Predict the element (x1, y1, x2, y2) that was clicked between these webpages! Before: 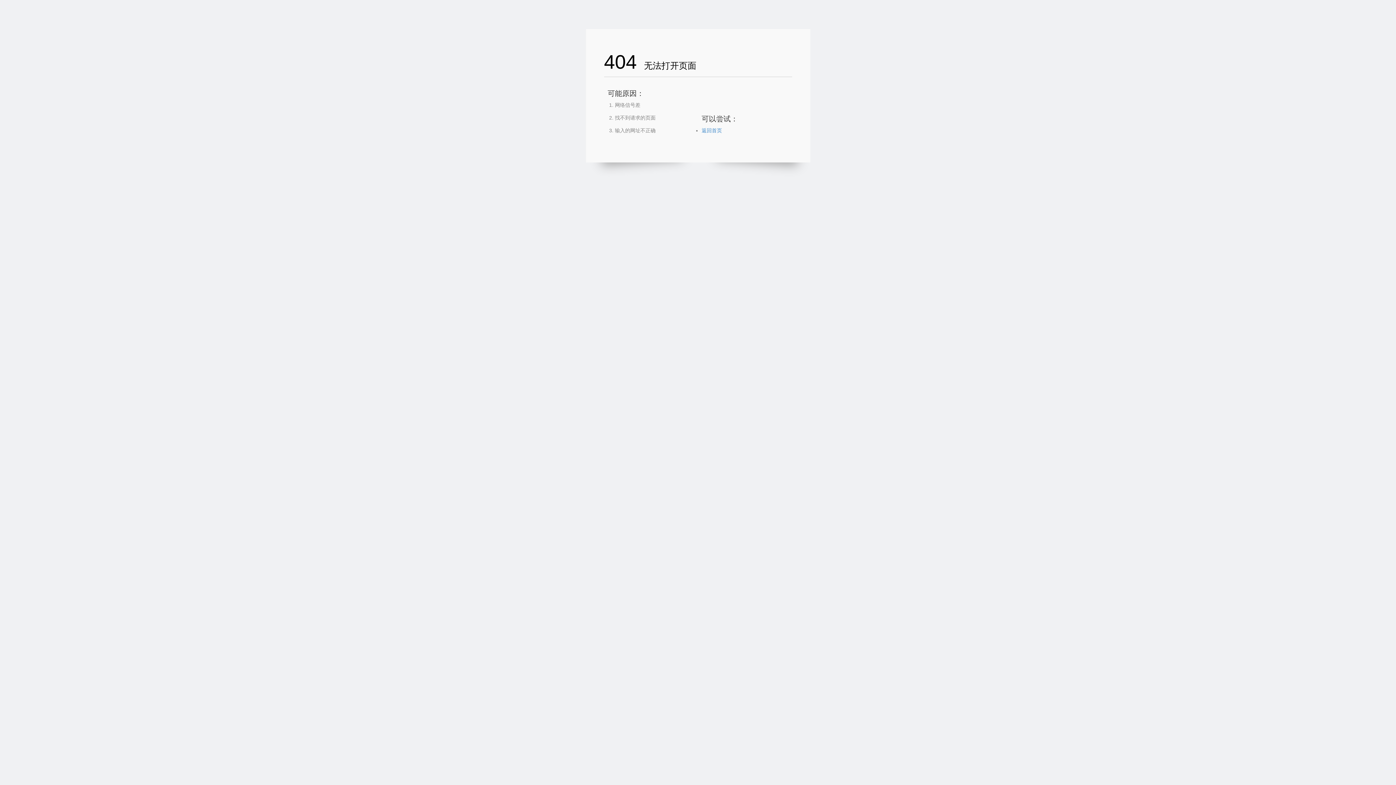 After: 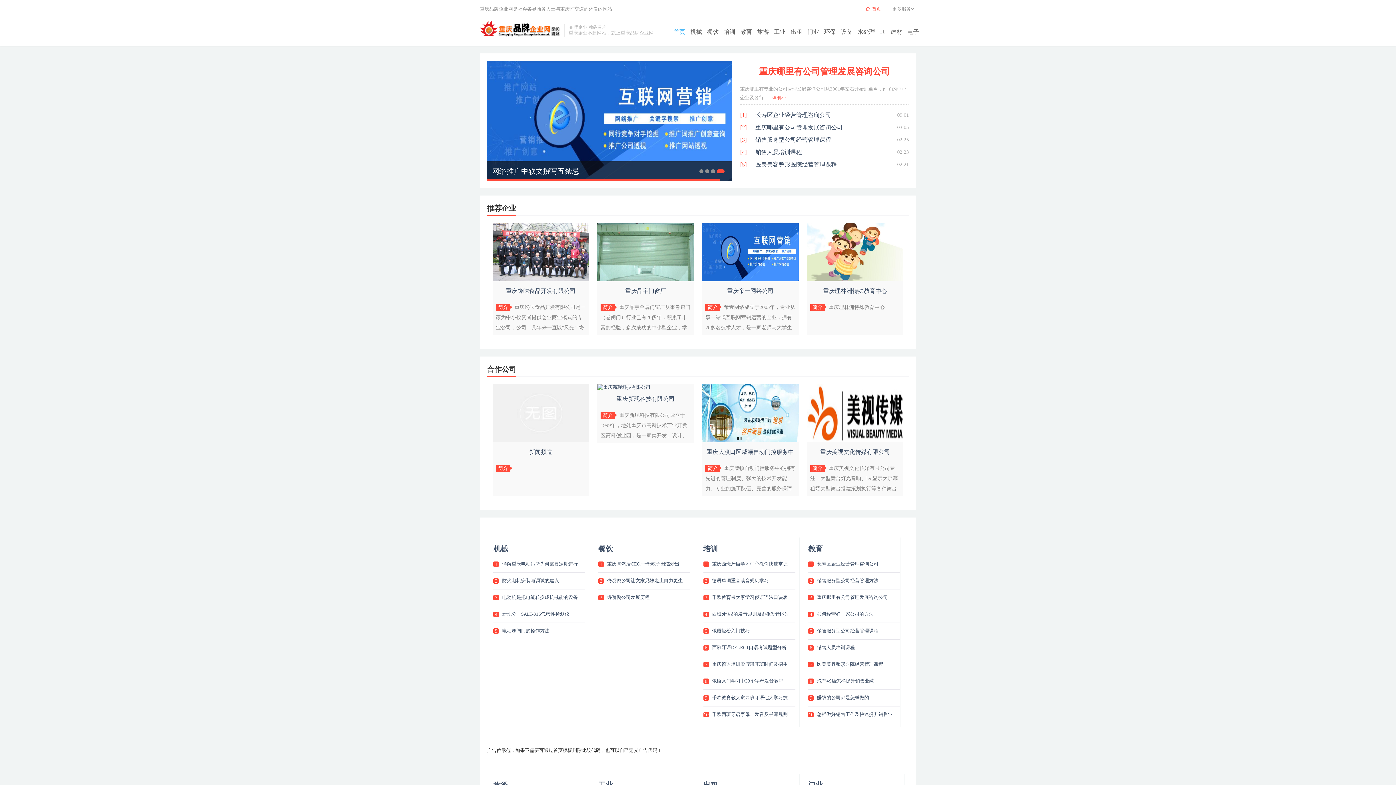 Action: bbox: (701, 127, 722, 133) label: 返回首页